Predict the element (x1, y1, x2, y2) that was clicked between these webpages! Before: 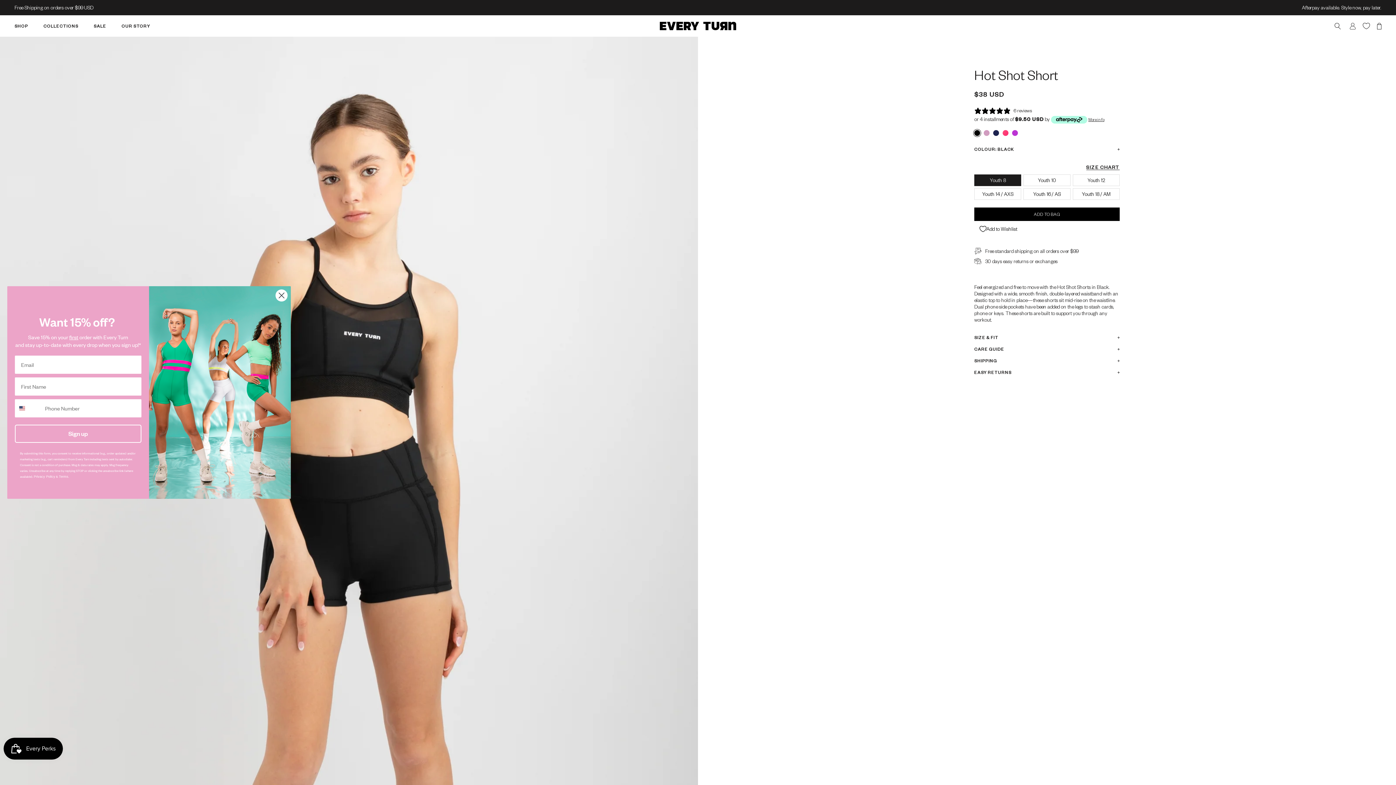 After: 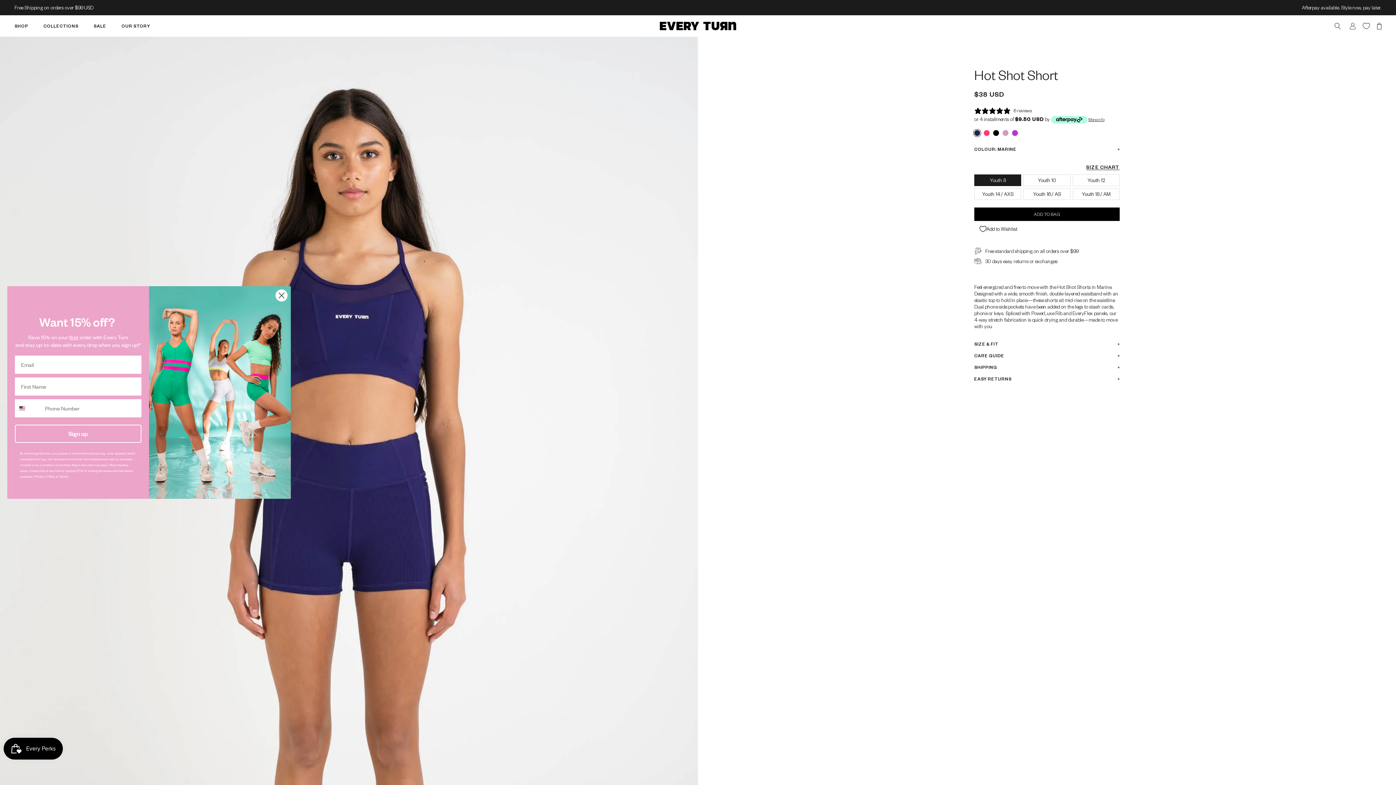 Action: bbox: (993, 130, 999, 135)